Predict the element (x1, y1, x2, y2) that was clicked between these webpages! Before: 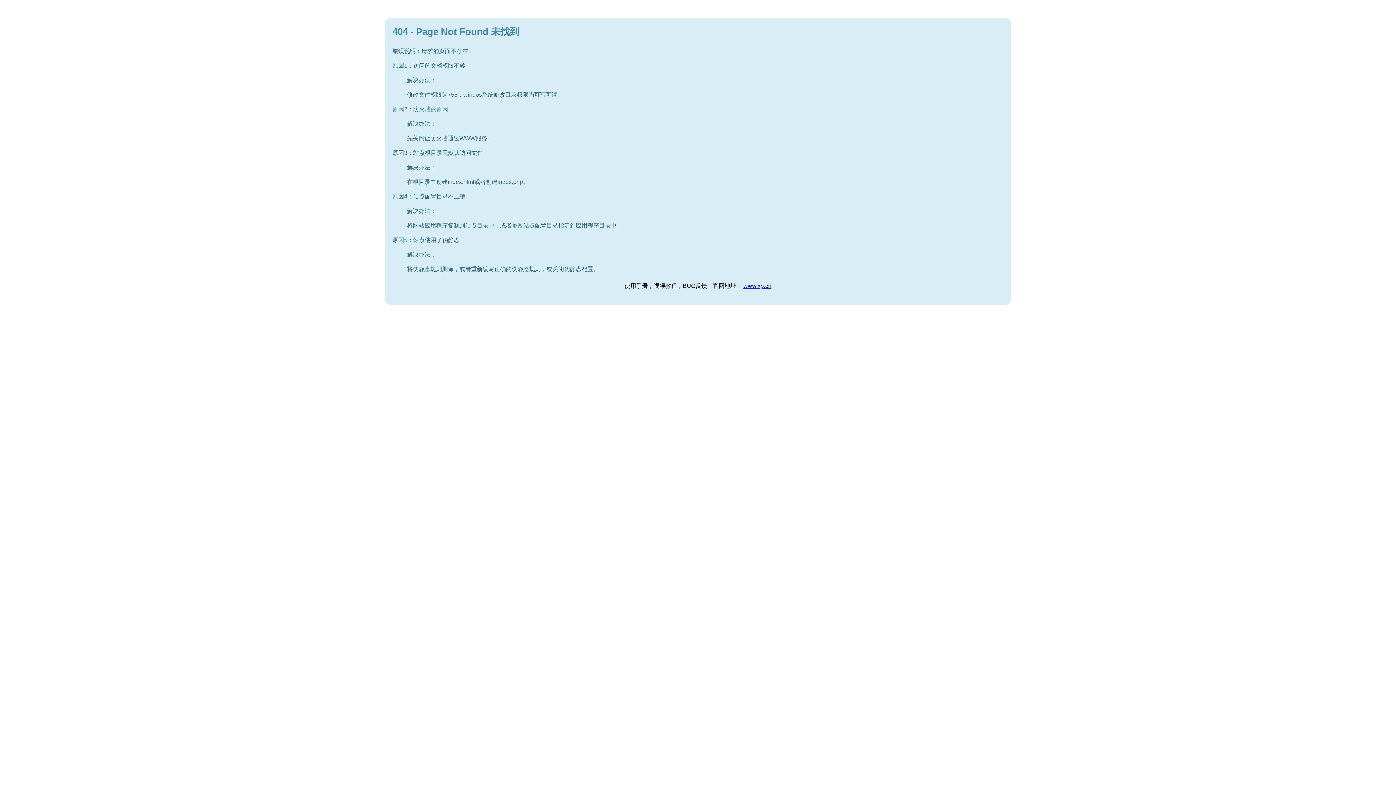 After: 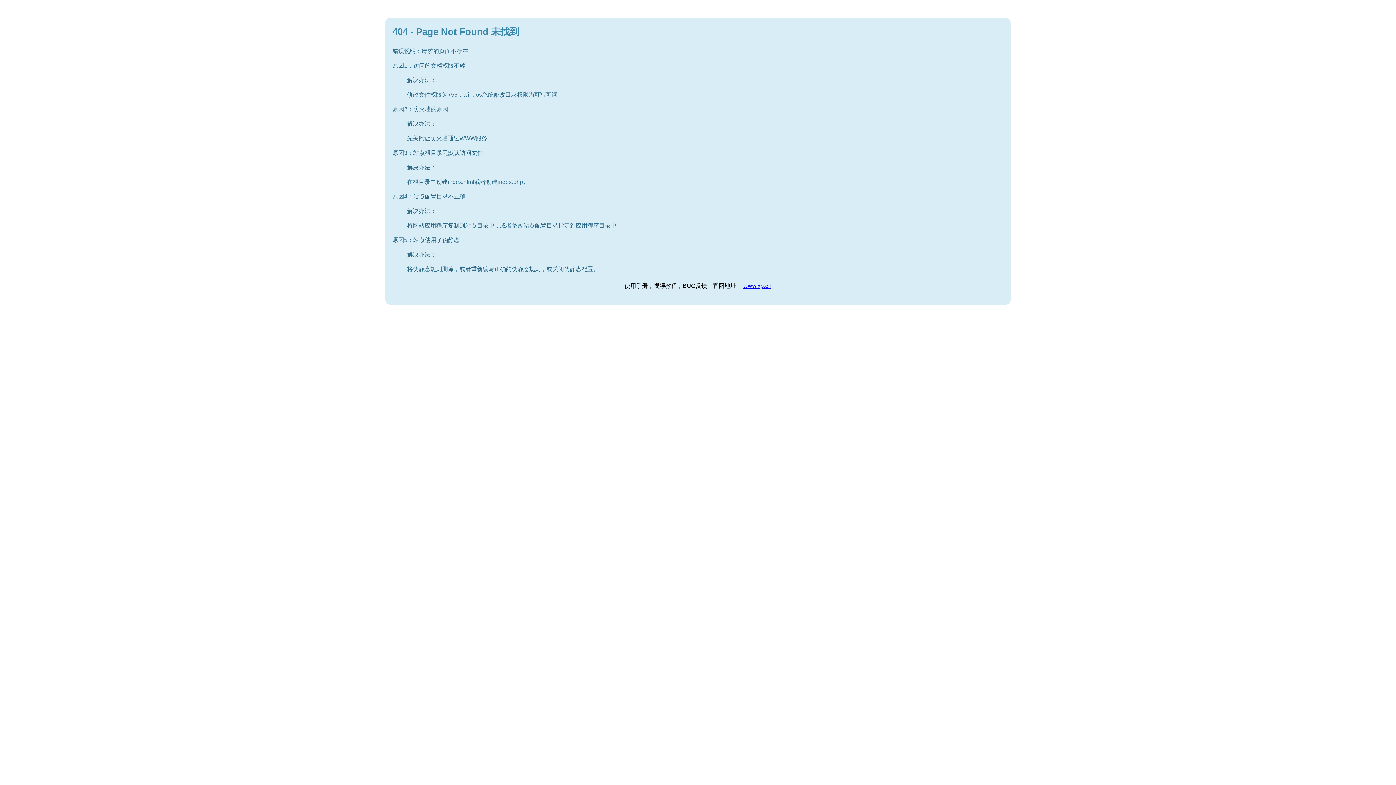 Action: bbox: (743, 282, 771, 289) label: www.xp.cn